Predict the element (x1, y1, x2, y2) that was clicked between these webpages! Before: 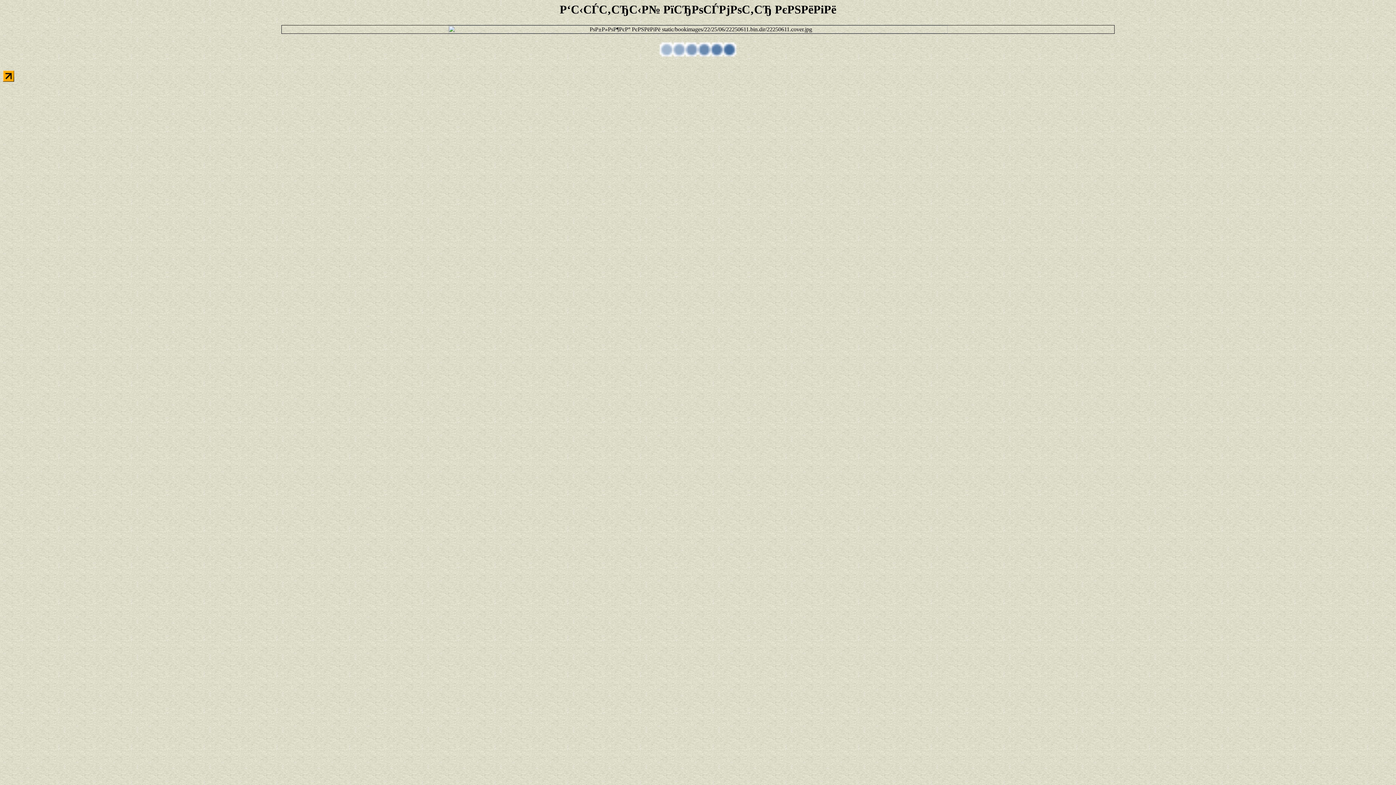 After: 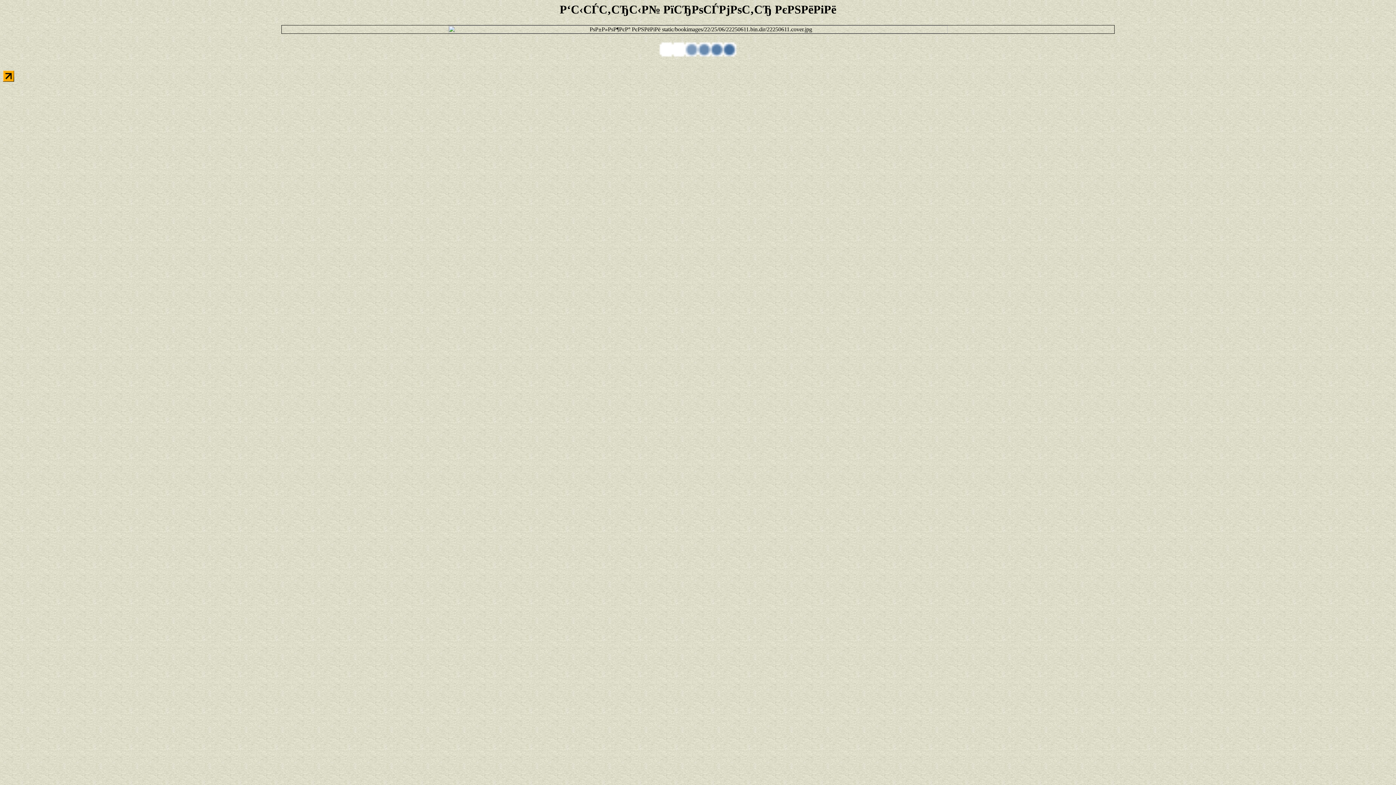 Action: bbox: (2, 76, 14, 82)